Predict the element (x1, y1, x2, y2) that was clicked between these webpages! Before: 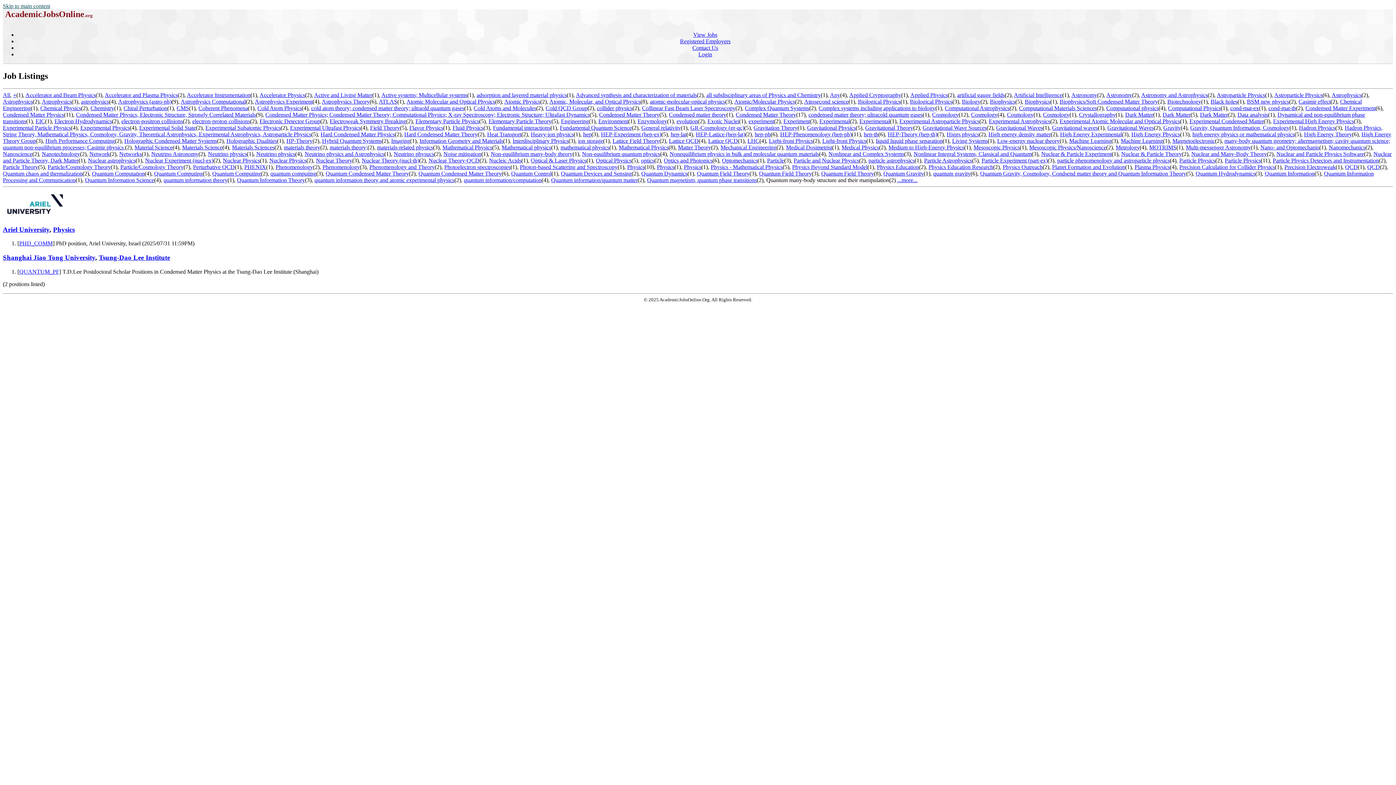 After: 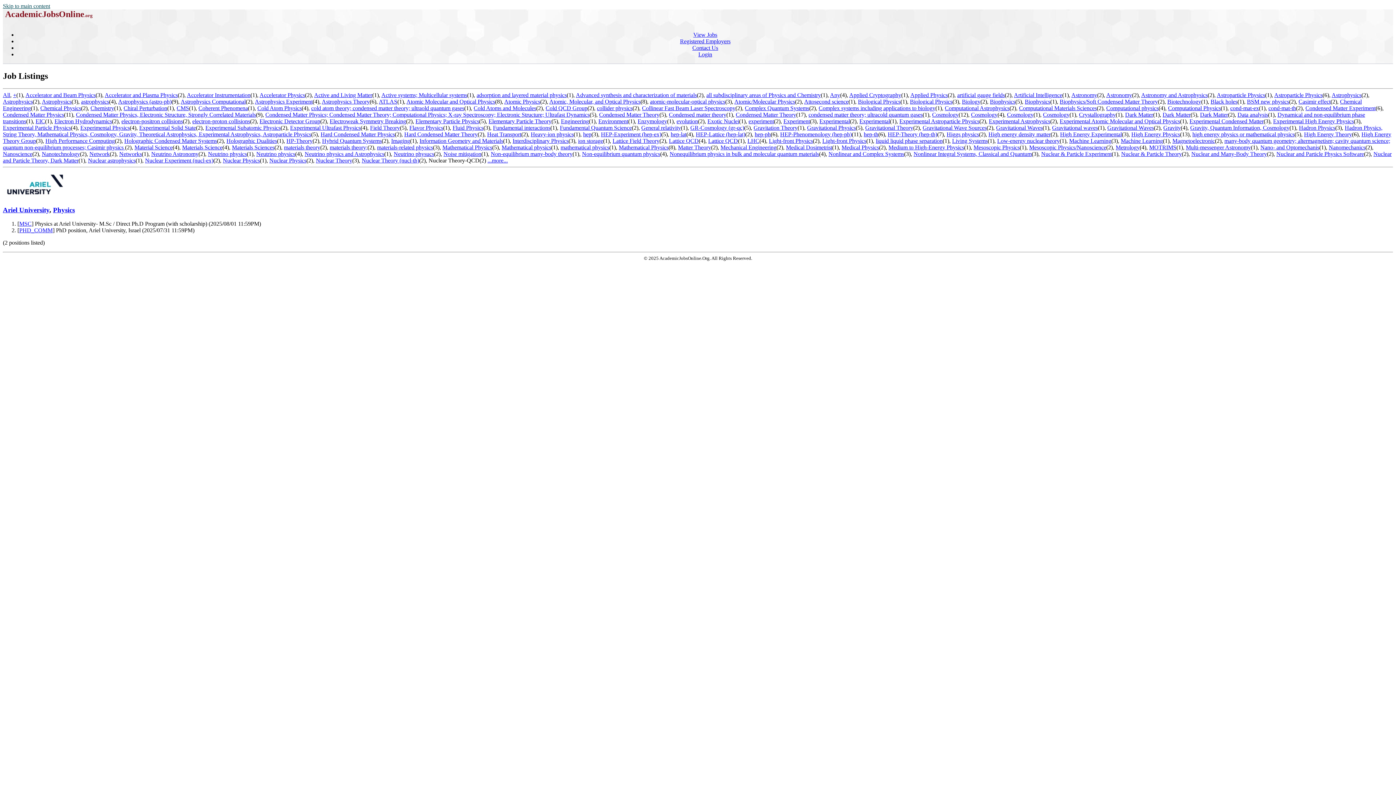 Action: bbox: (428, 157, 479, 163) label: Nuclear Theory-QCD